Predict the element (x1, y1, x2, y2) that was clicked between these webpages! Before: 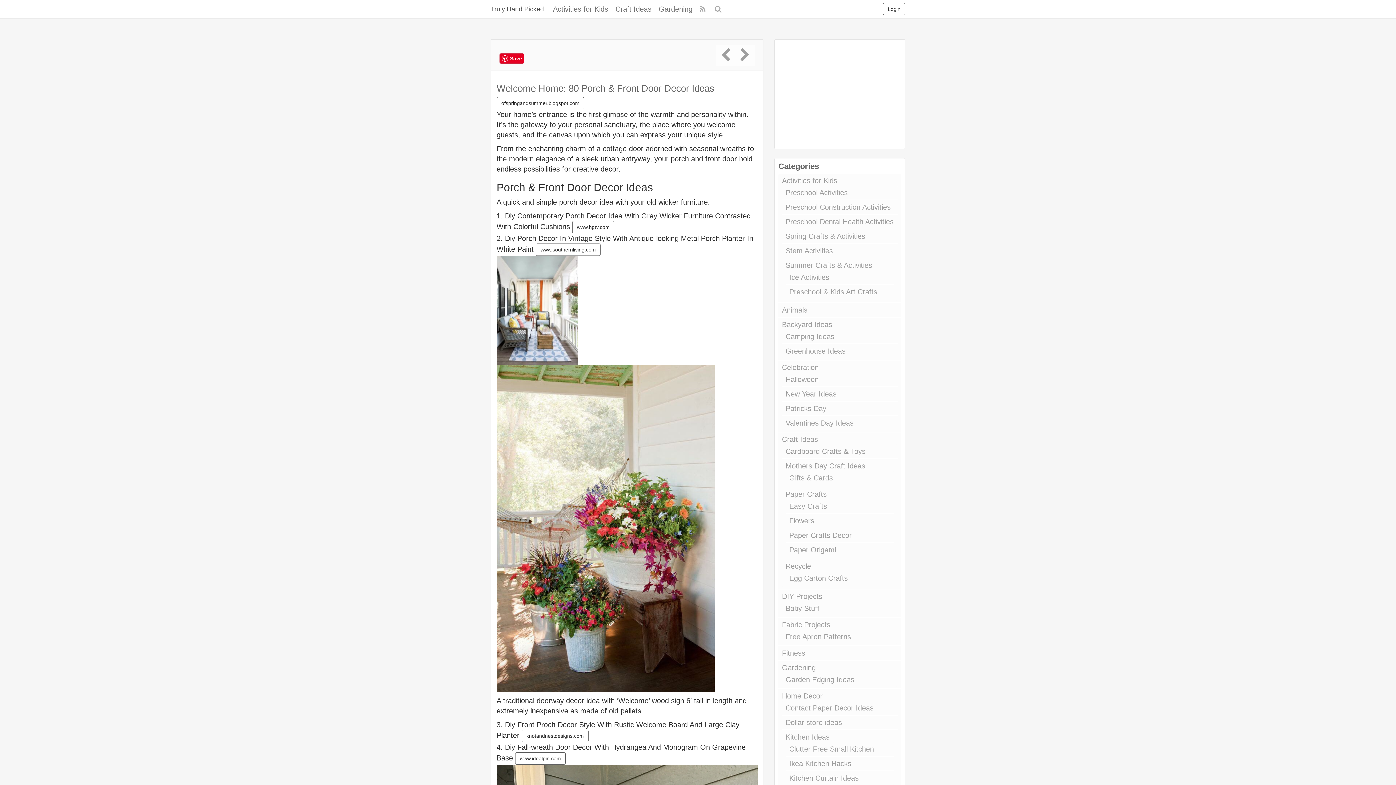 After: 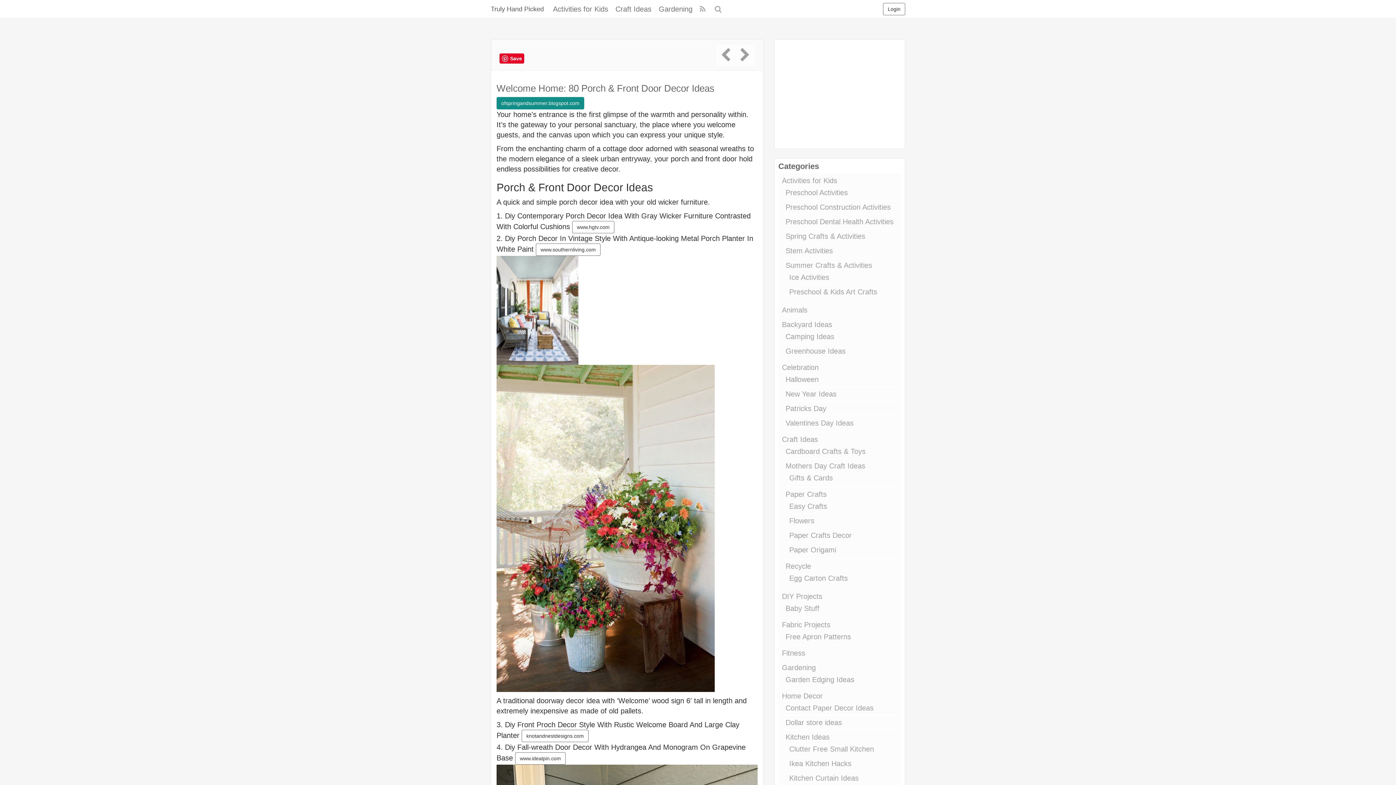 Action: label: ofspringandsummer.blogspot.com bbox: (496, 97, 584, 109)